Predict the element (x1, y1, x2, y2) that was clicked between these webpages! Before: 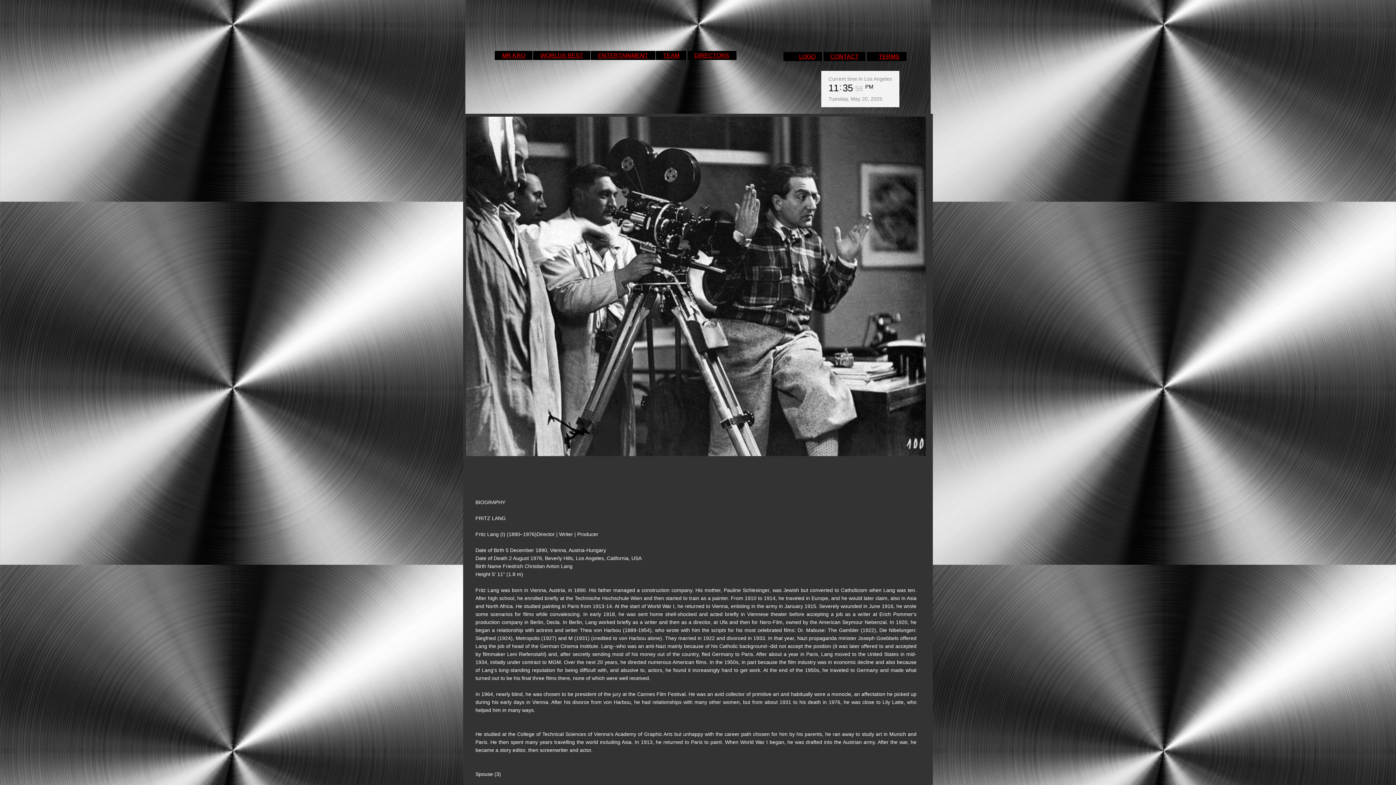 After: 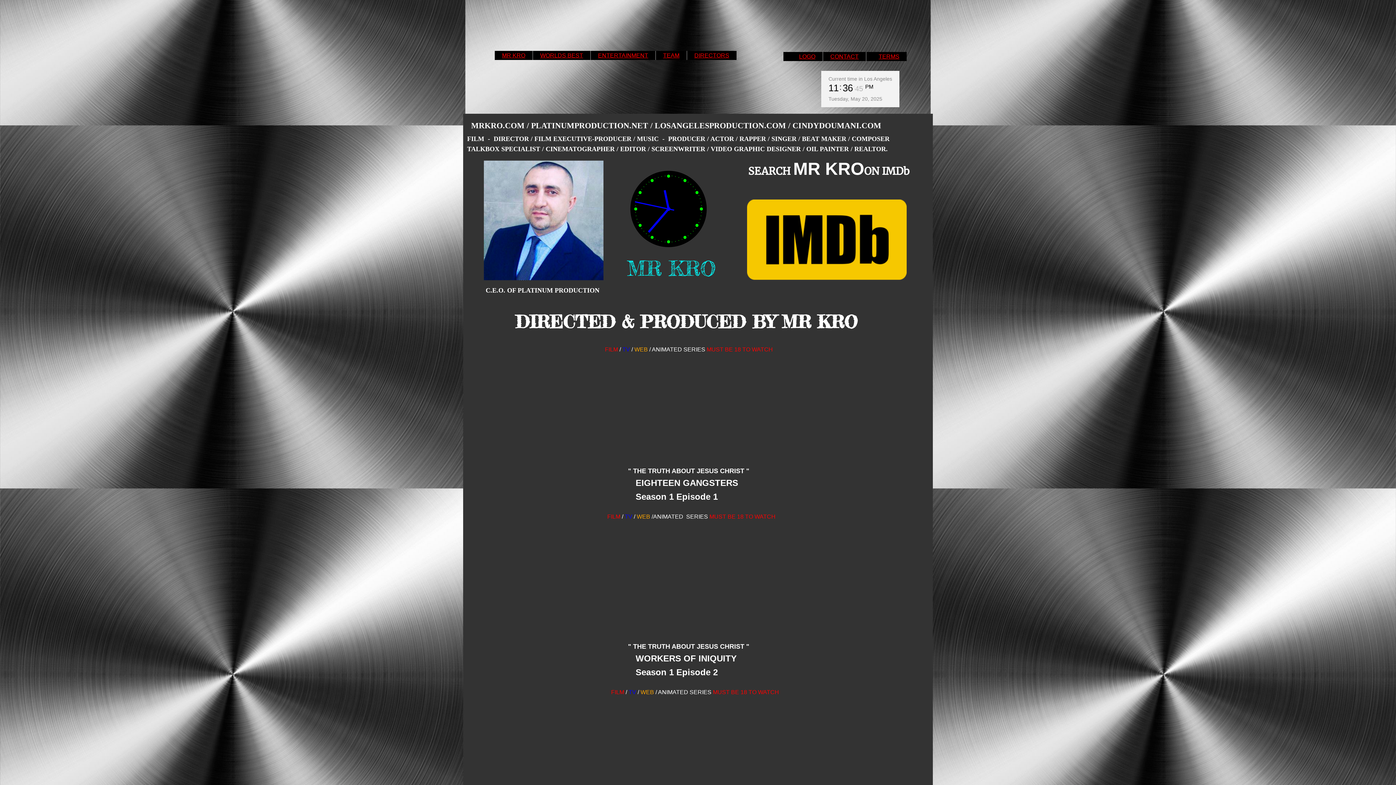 Action: label: MR KRO bbox: (502, 52, 525, 58)